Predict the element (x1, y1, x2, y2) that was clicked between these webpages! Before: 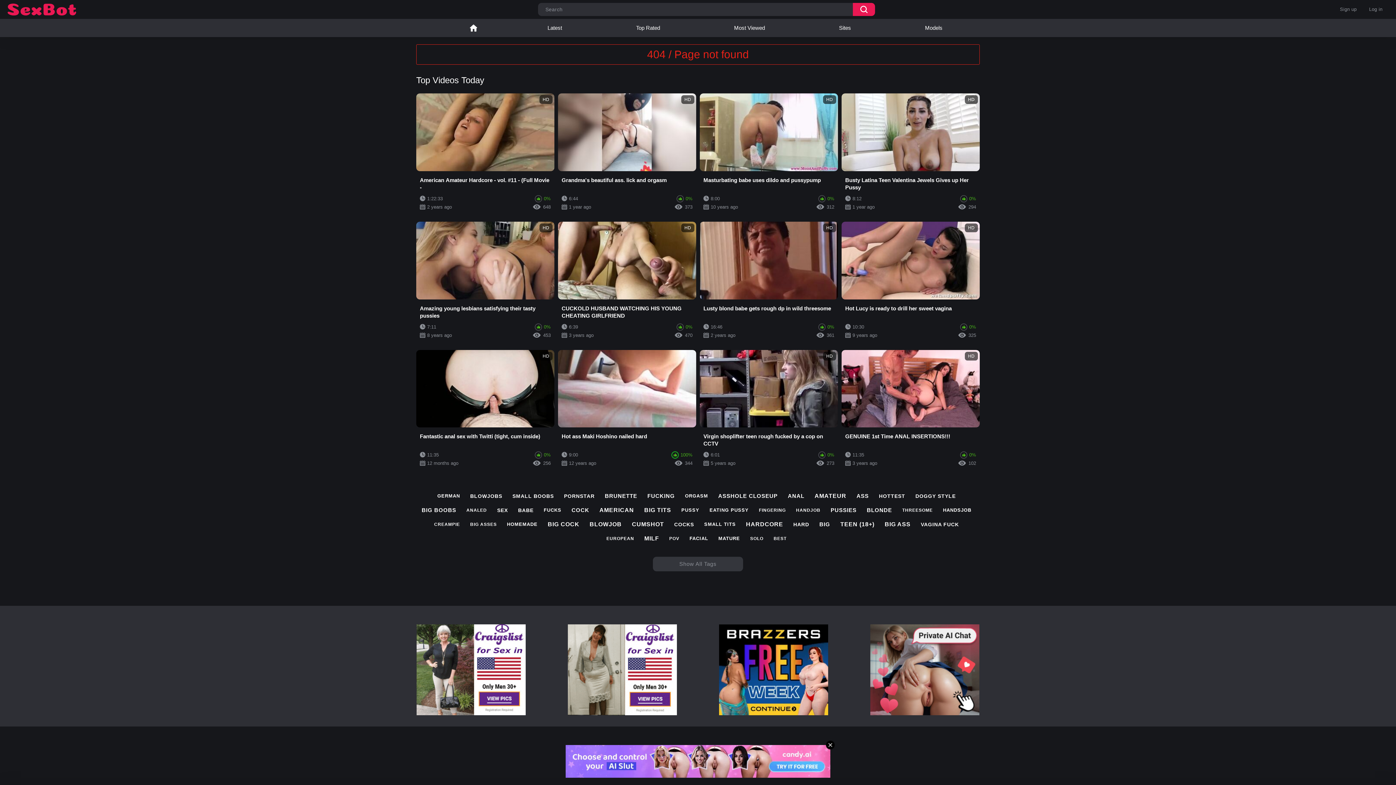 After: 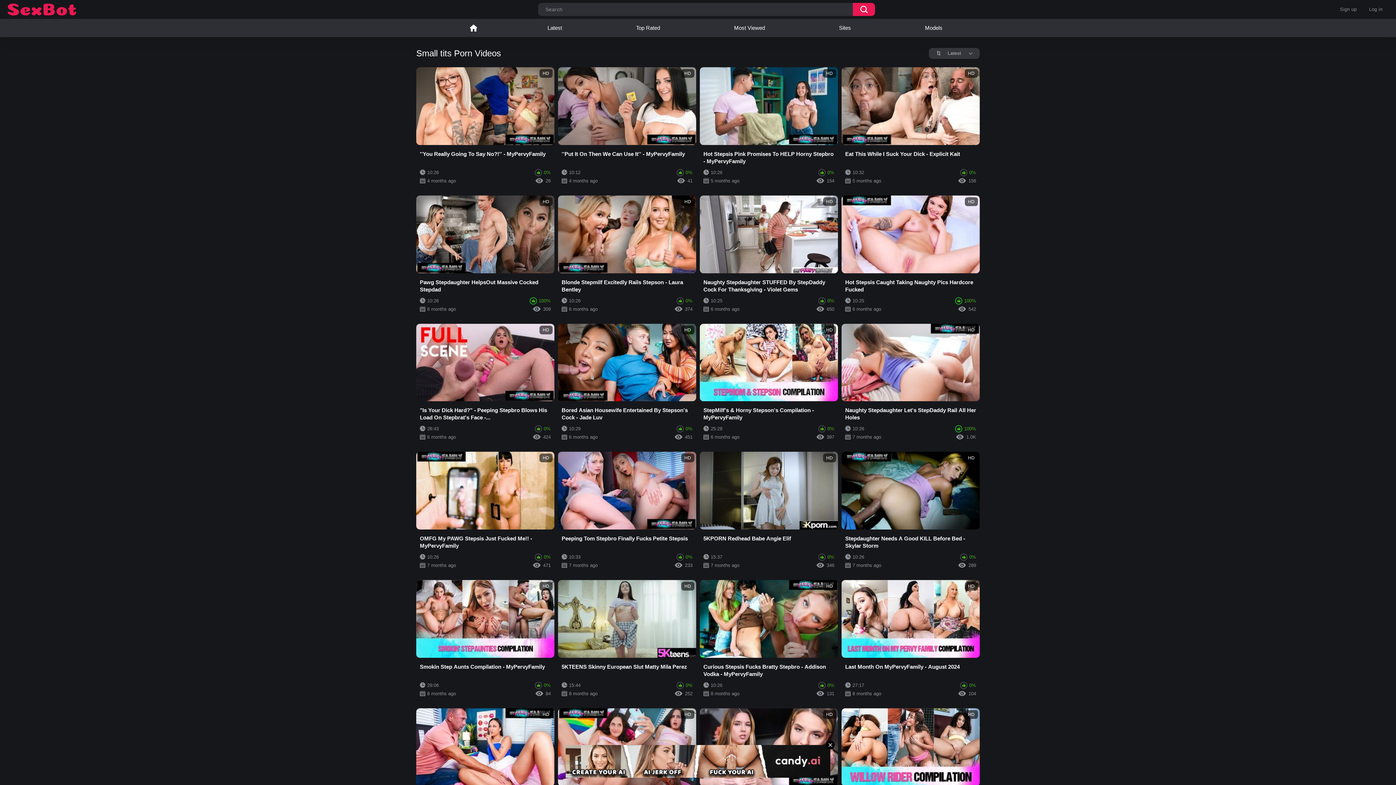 Action: bbox: (704, 521, 736, 527) label: SMALL TITS